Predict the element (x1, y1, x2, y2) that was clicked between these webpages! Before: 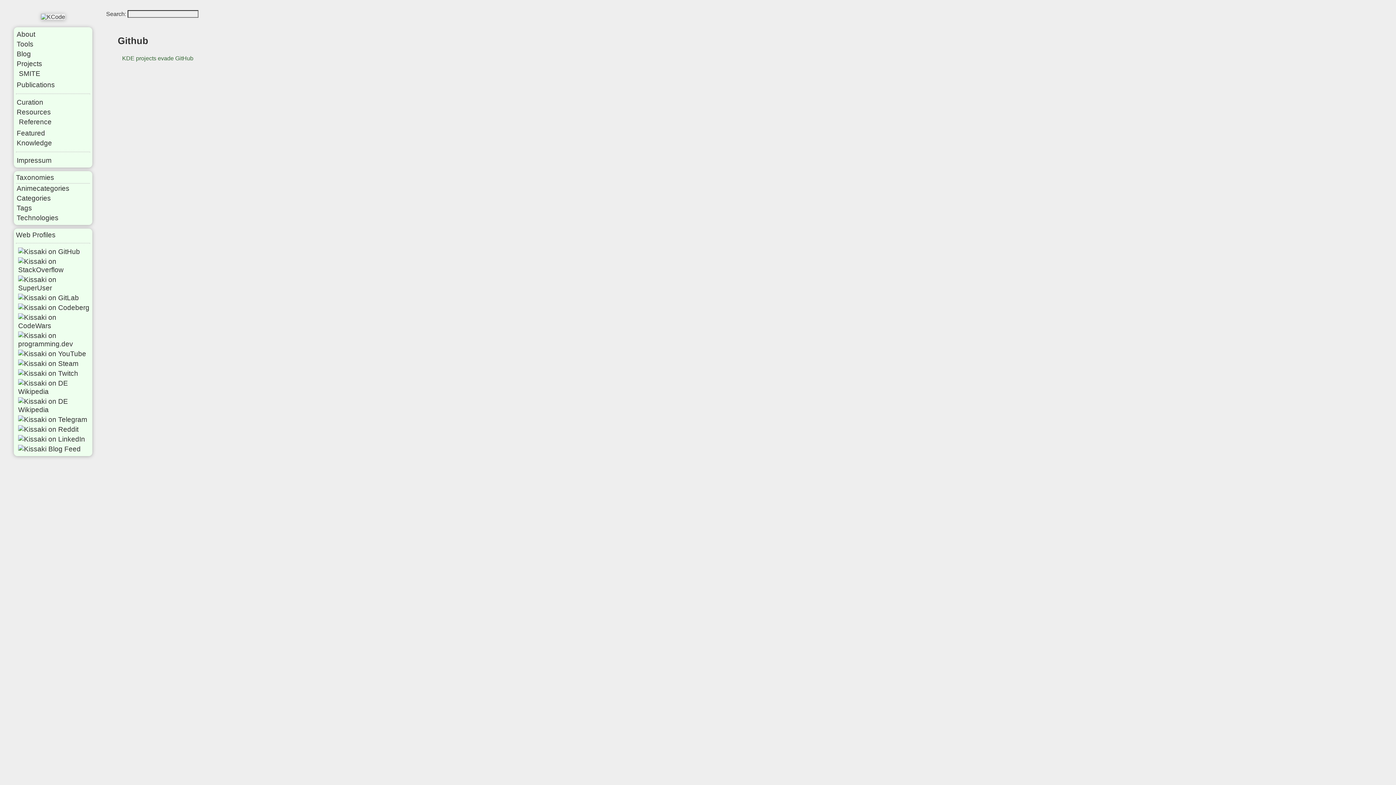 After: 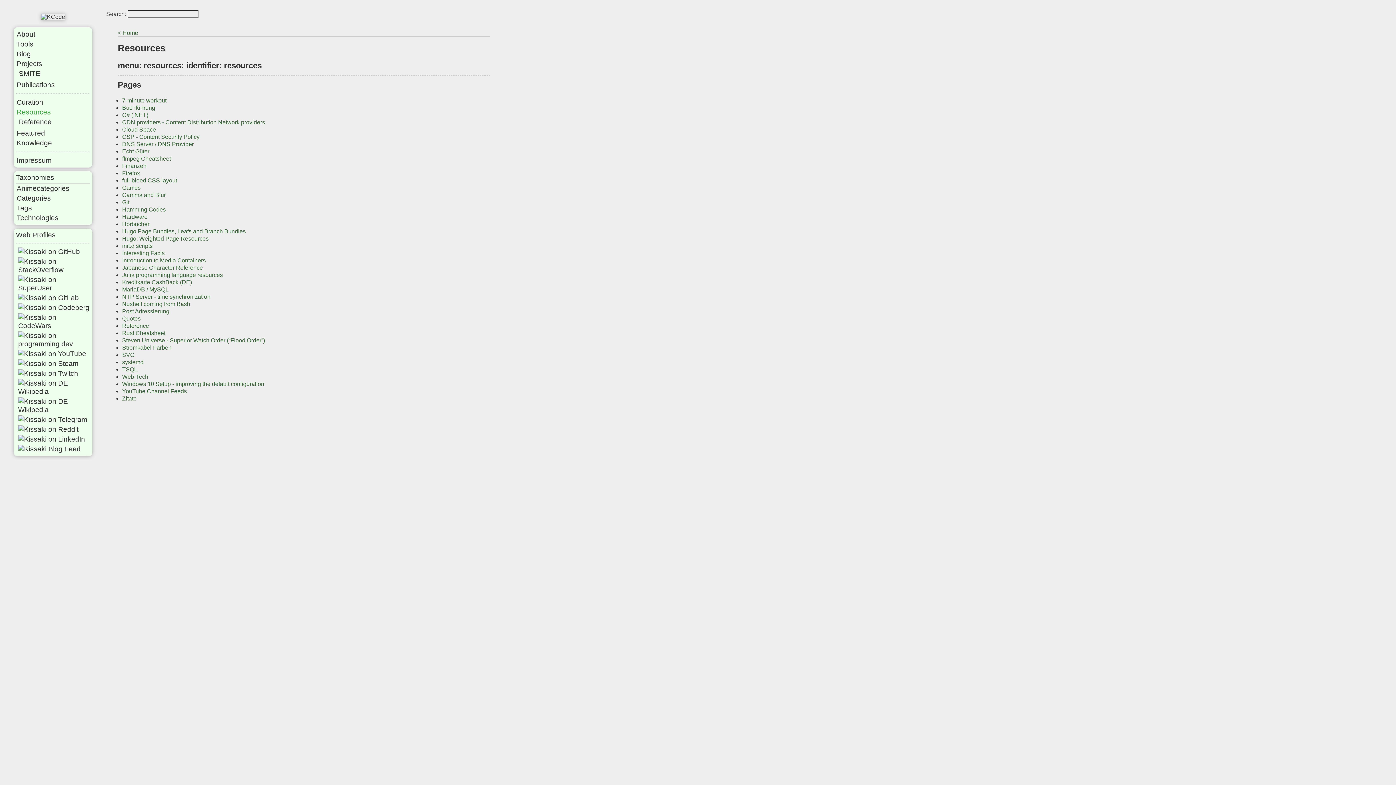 Action: bbox: (16, 107, 90, 117) label: Resources